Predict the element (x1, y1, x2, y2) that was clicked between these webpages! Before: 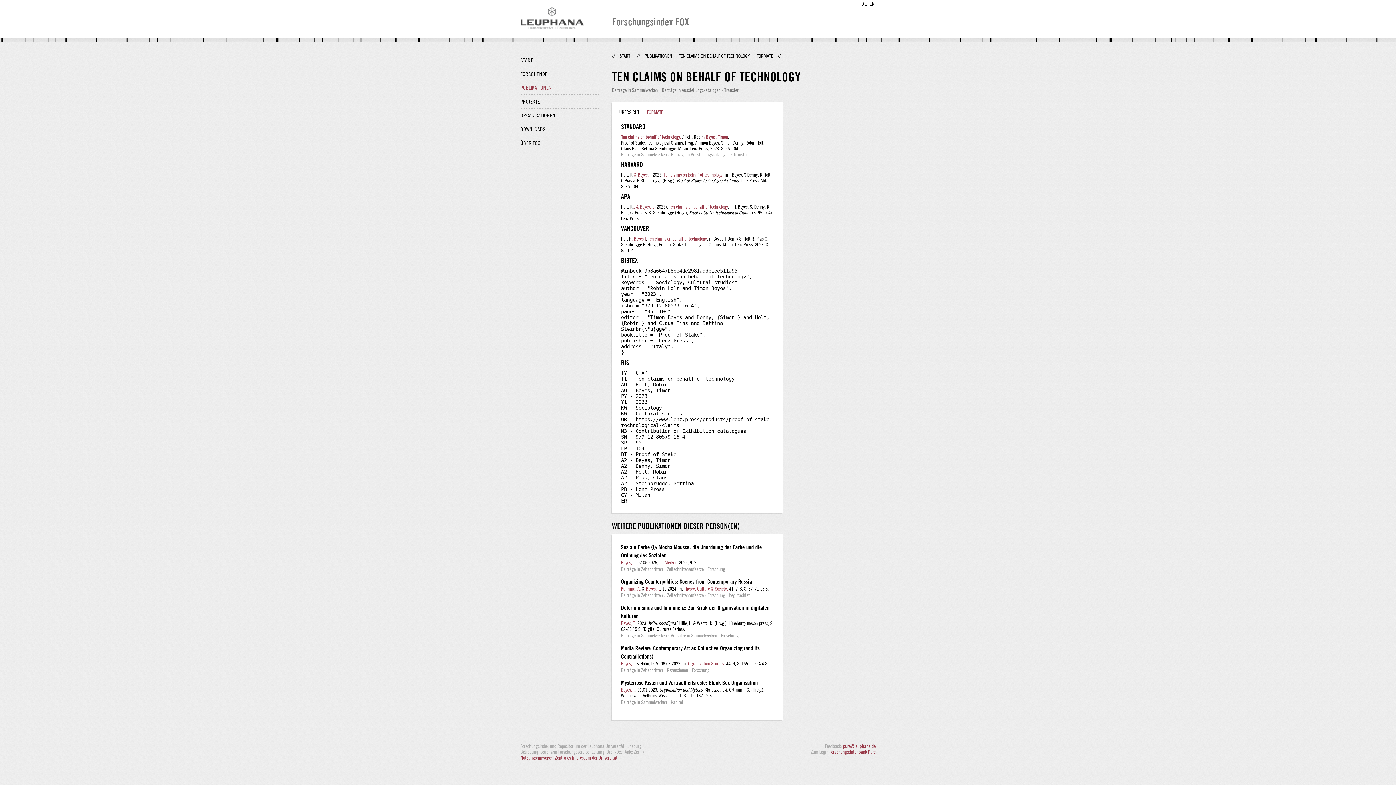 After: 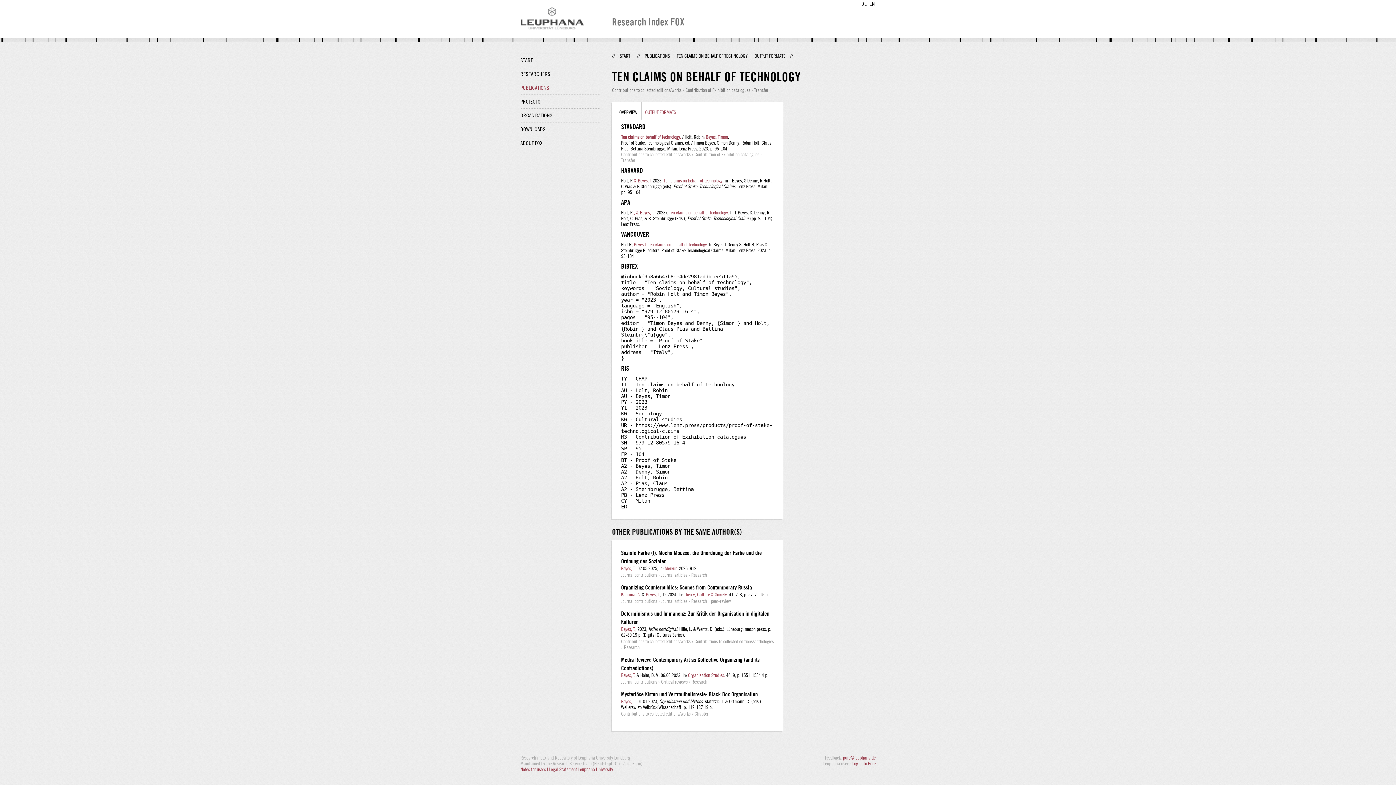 Action: label: EN bbox: (869, 0, 875, 6)